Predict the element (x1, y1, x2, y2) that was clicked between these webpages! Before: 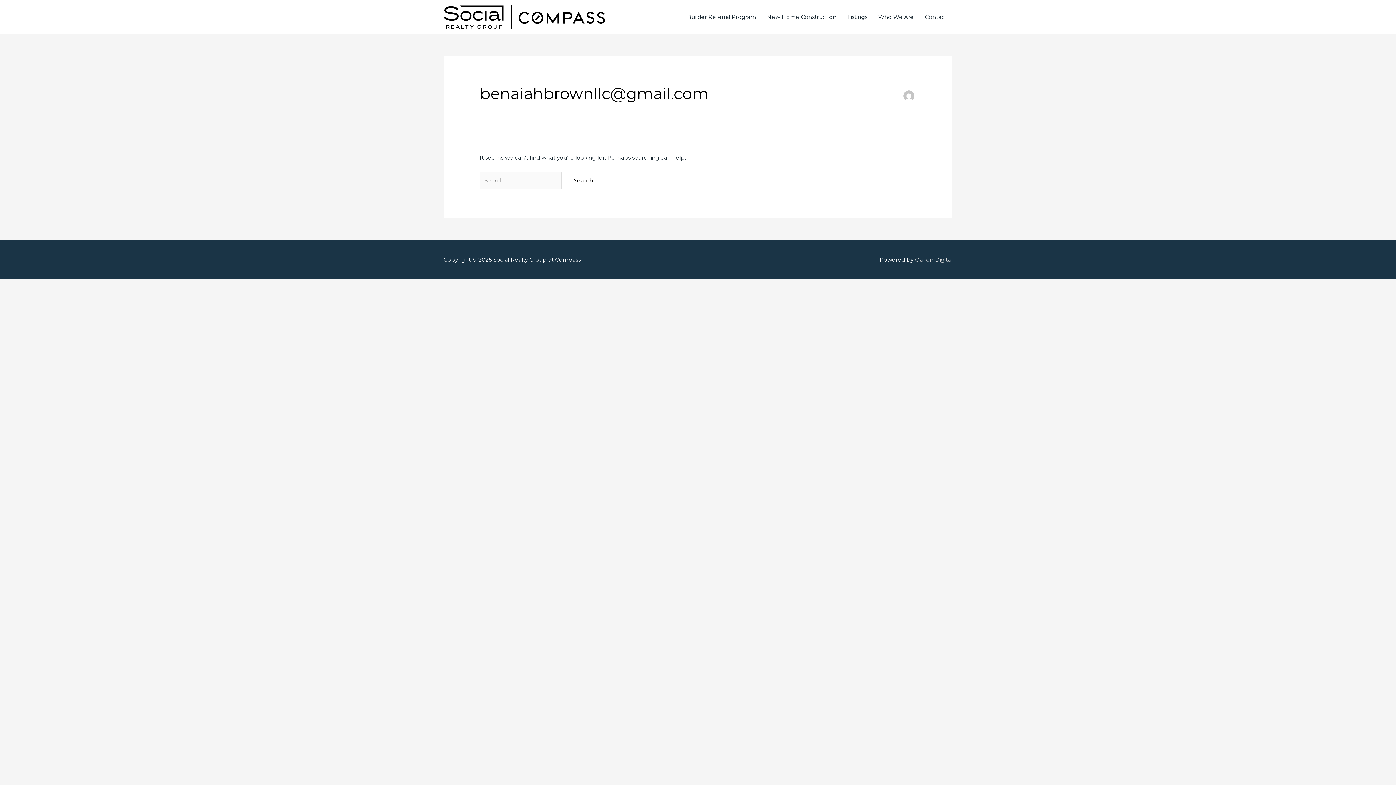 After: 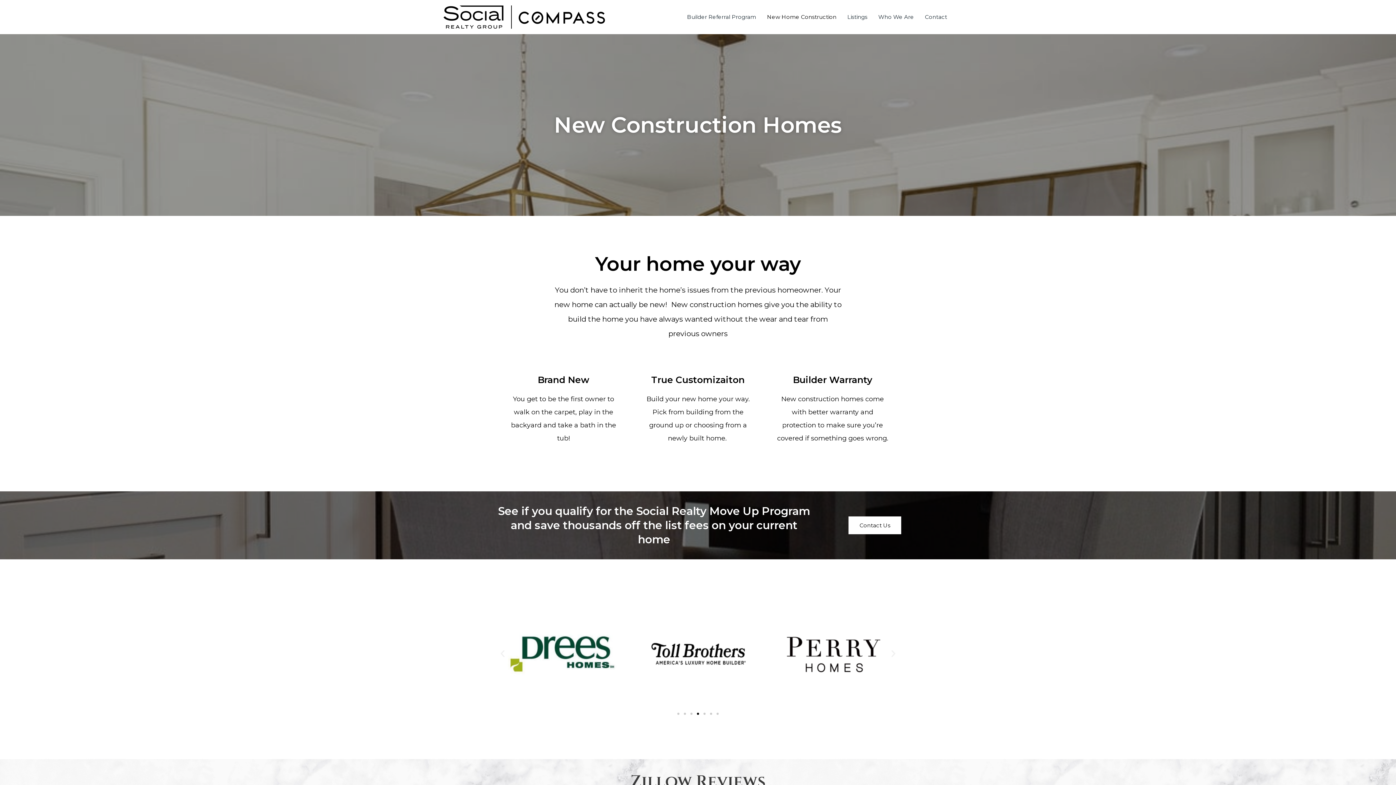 Action: label: New Home Construction bbox: (761, 6, 842, 27)